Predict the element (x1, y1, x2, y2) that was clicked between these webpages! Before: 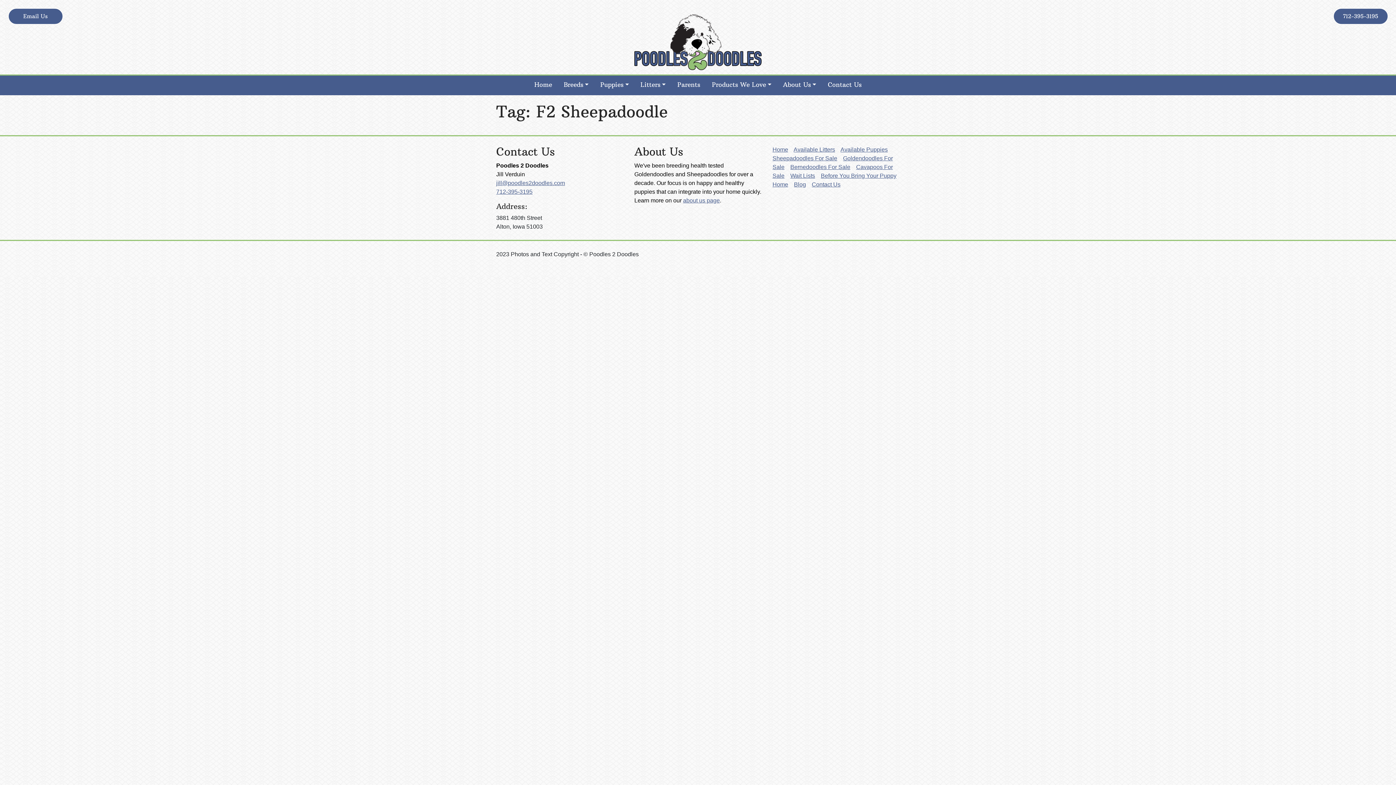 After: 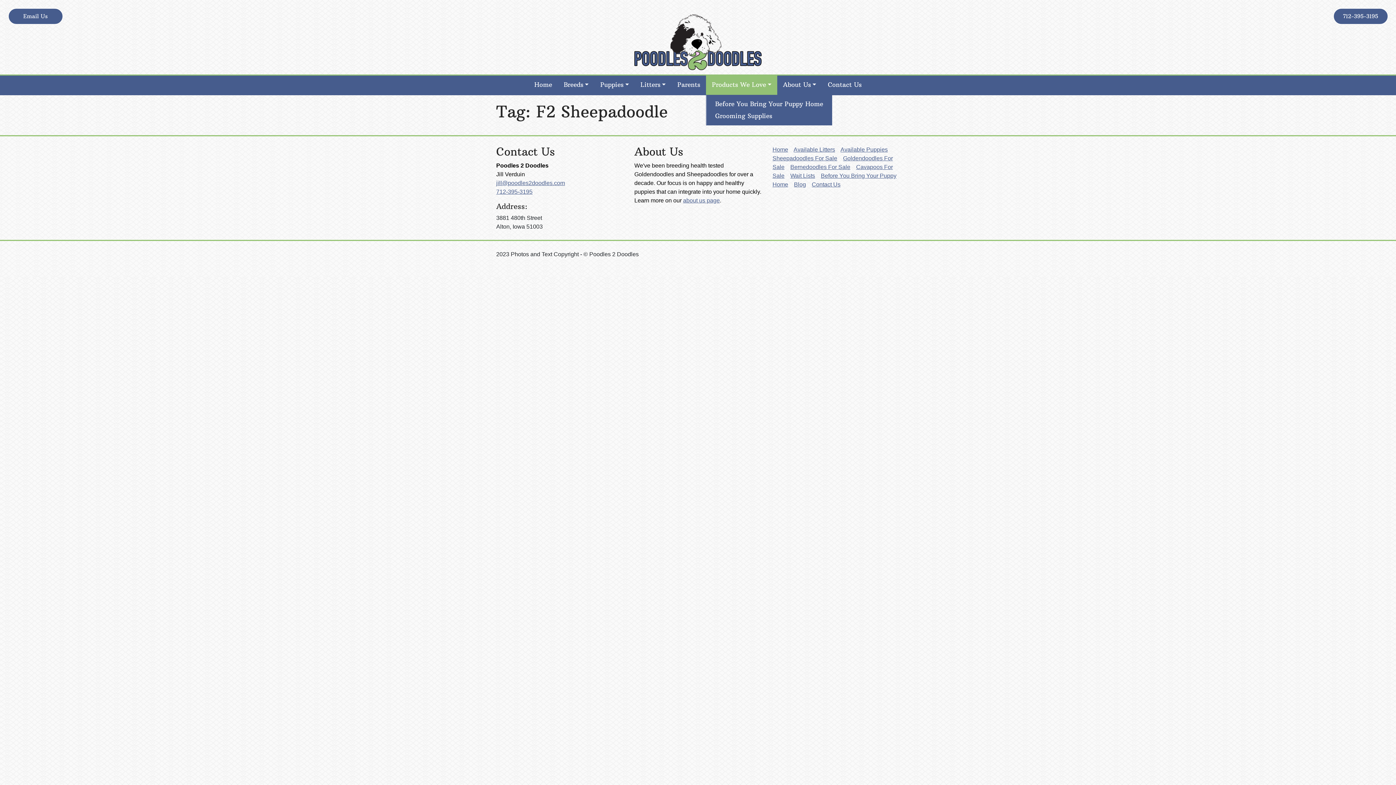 Action: label: Products We Love bbox: (706, 75, 777, 95)